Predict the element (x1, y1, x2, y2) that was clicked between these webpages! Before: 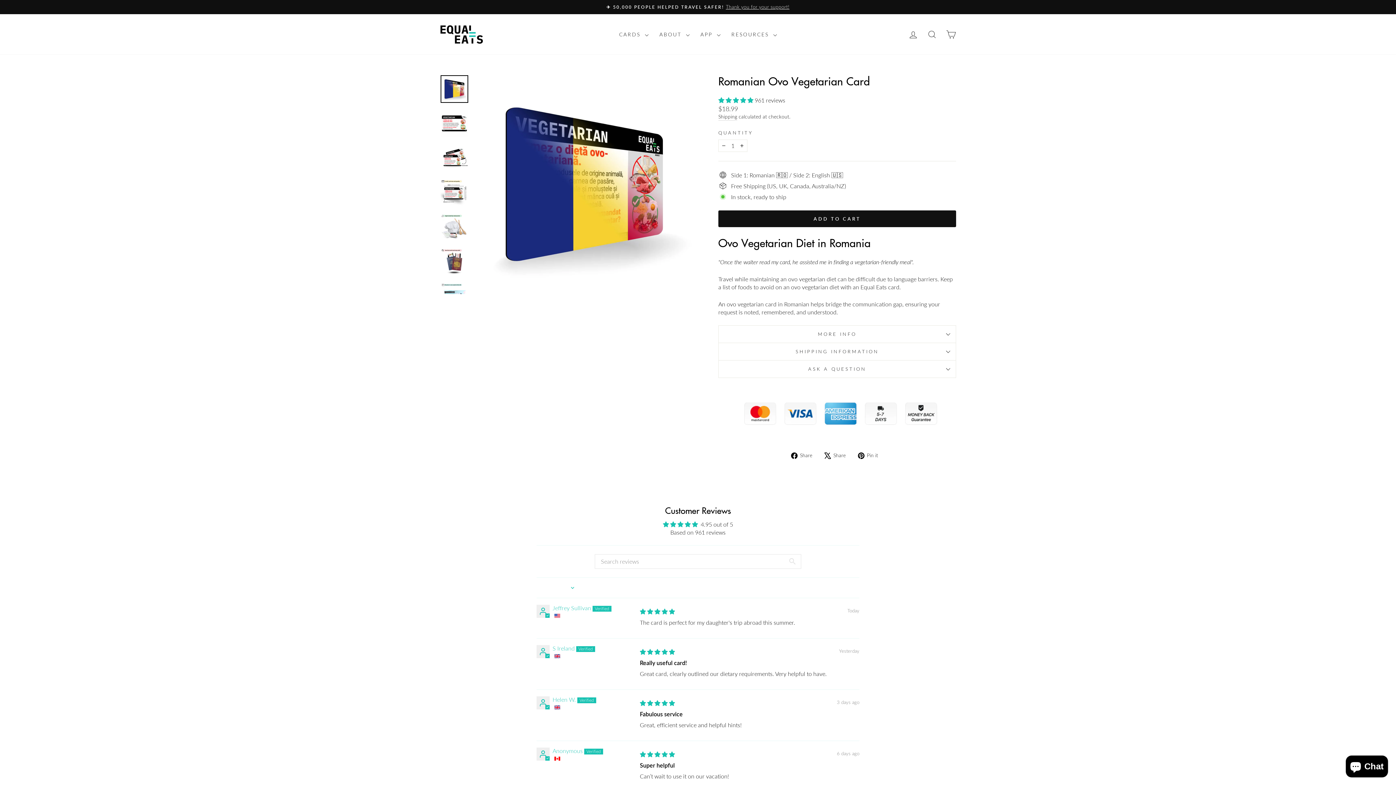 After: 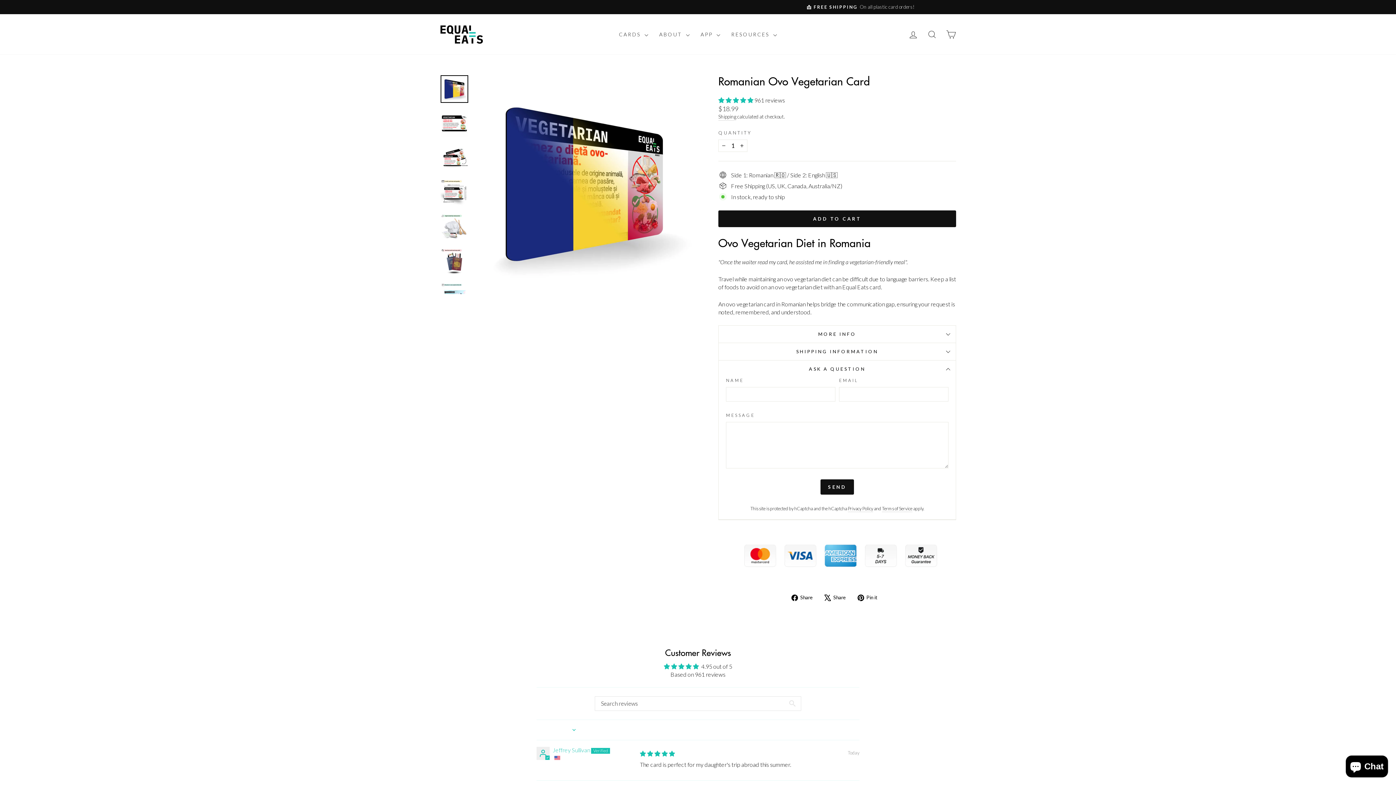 Action: label: ASK A QUESTION bbox: (718, 360, 956, 377)